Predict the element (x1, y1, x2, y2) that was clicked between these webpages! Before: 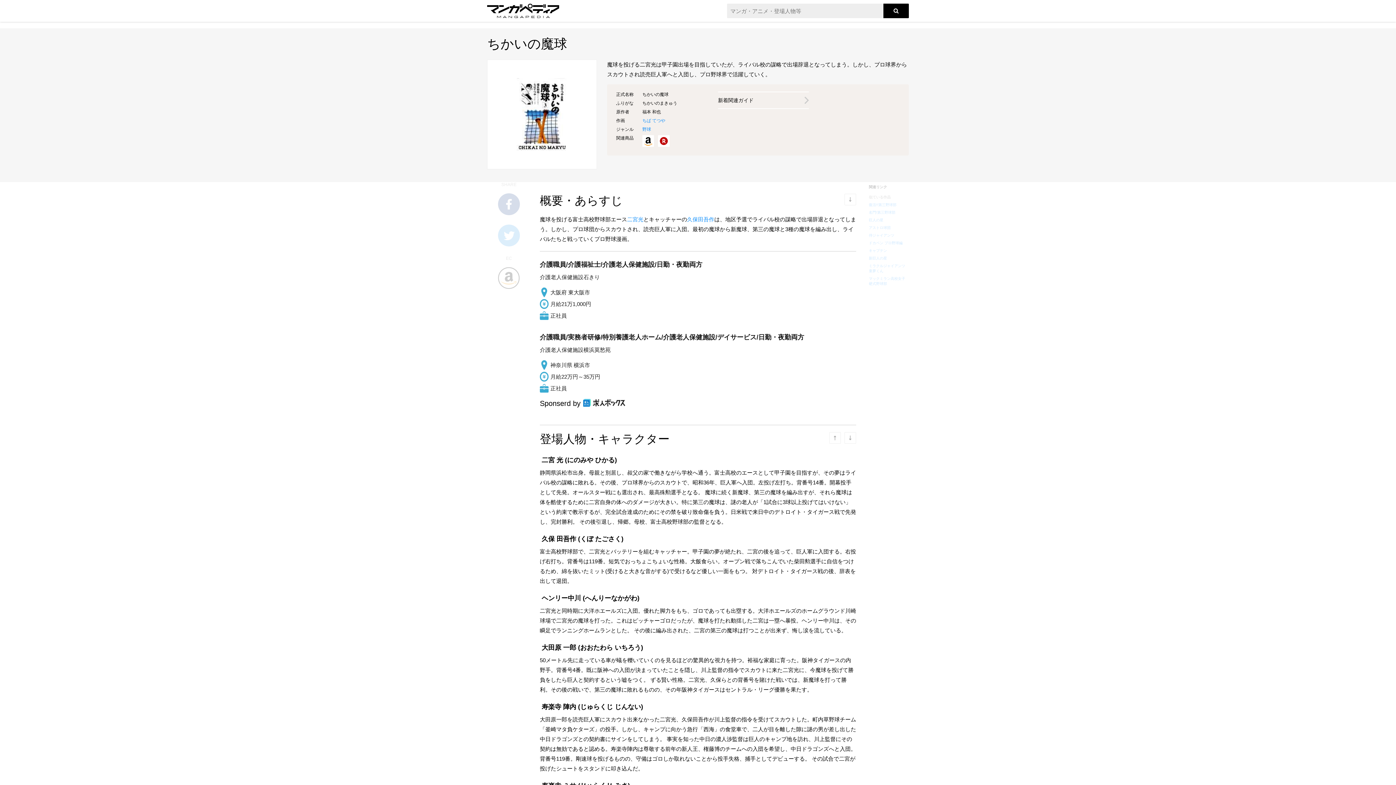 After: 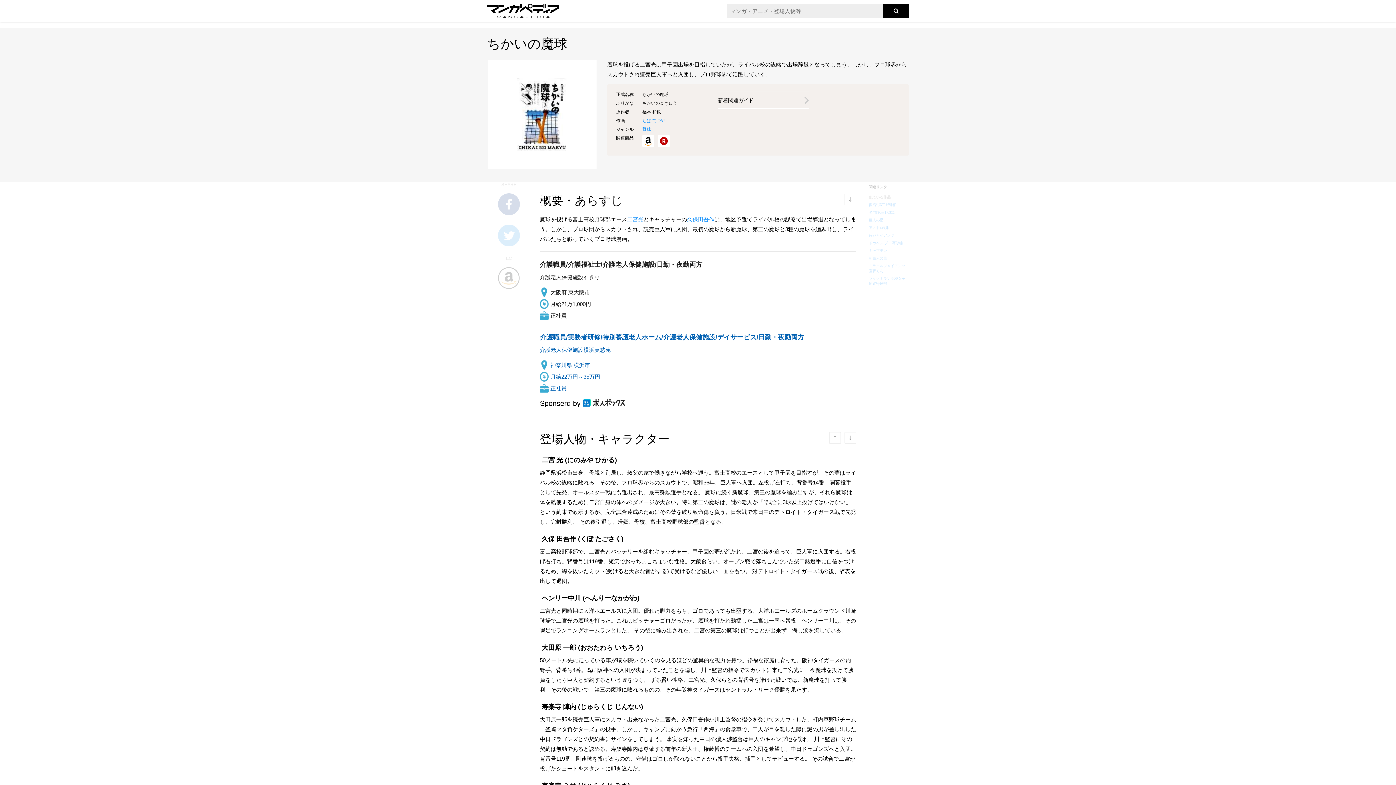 Action: bbox: (540, 331, 856, 393) label: 介護職員/実務者研修/特別養護老人ホーム/介護老人保健施設/デイサービス/日勤・夜勤両方

介護老人保健施設横浜莫愁苑

神奈川県 横浜市

月給22万円～35万円

正社員